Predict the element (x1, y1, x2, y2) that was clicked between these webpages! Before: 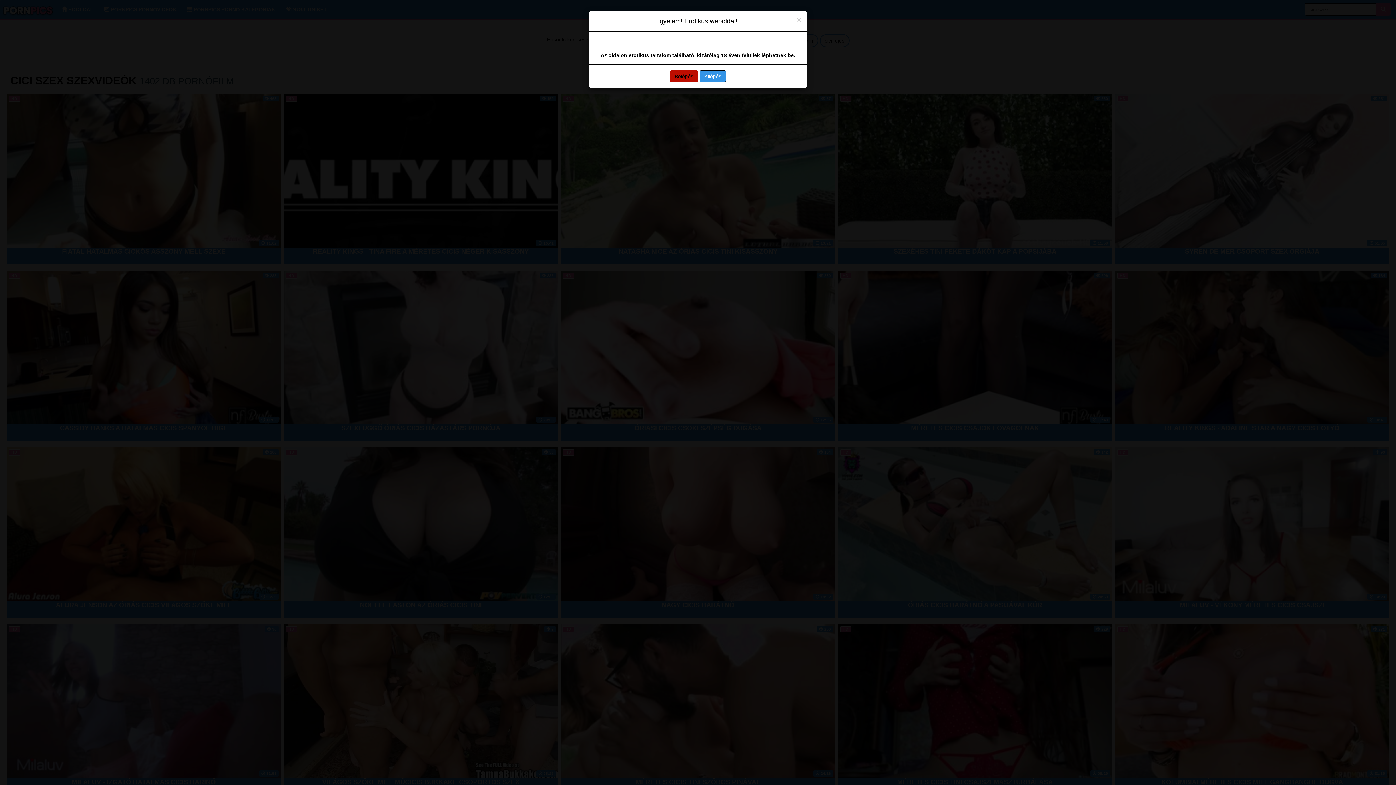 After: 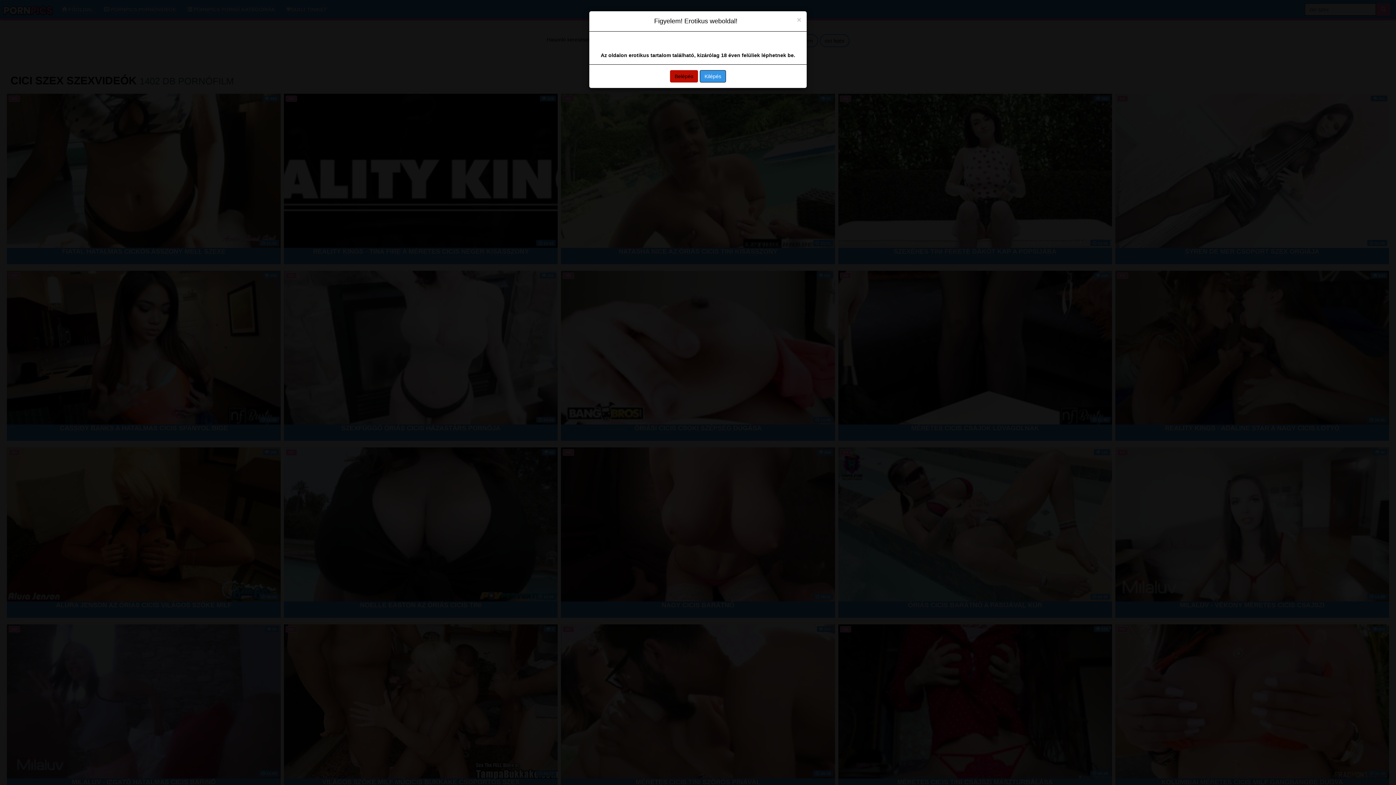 Action: bbox: (700, 70, 726, 82) label: Kilépés